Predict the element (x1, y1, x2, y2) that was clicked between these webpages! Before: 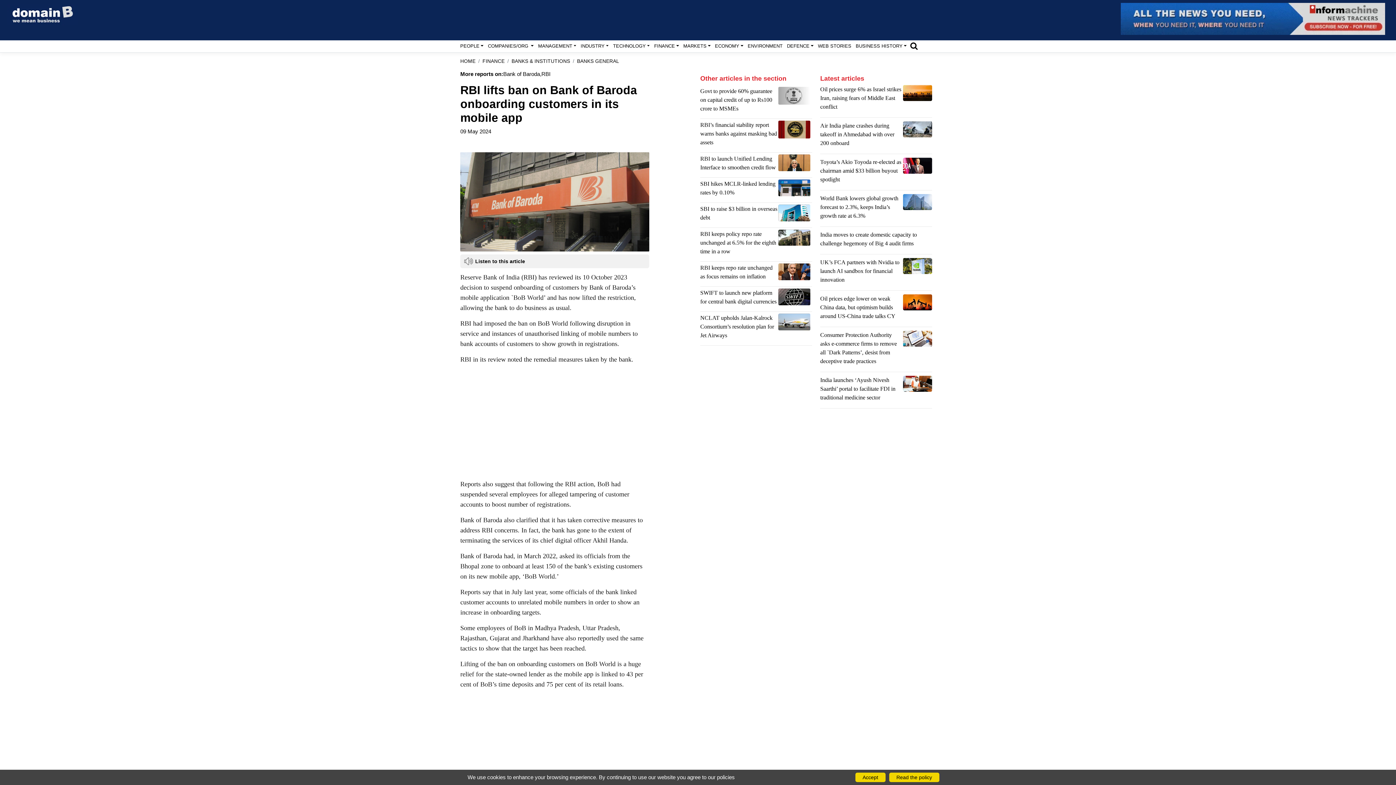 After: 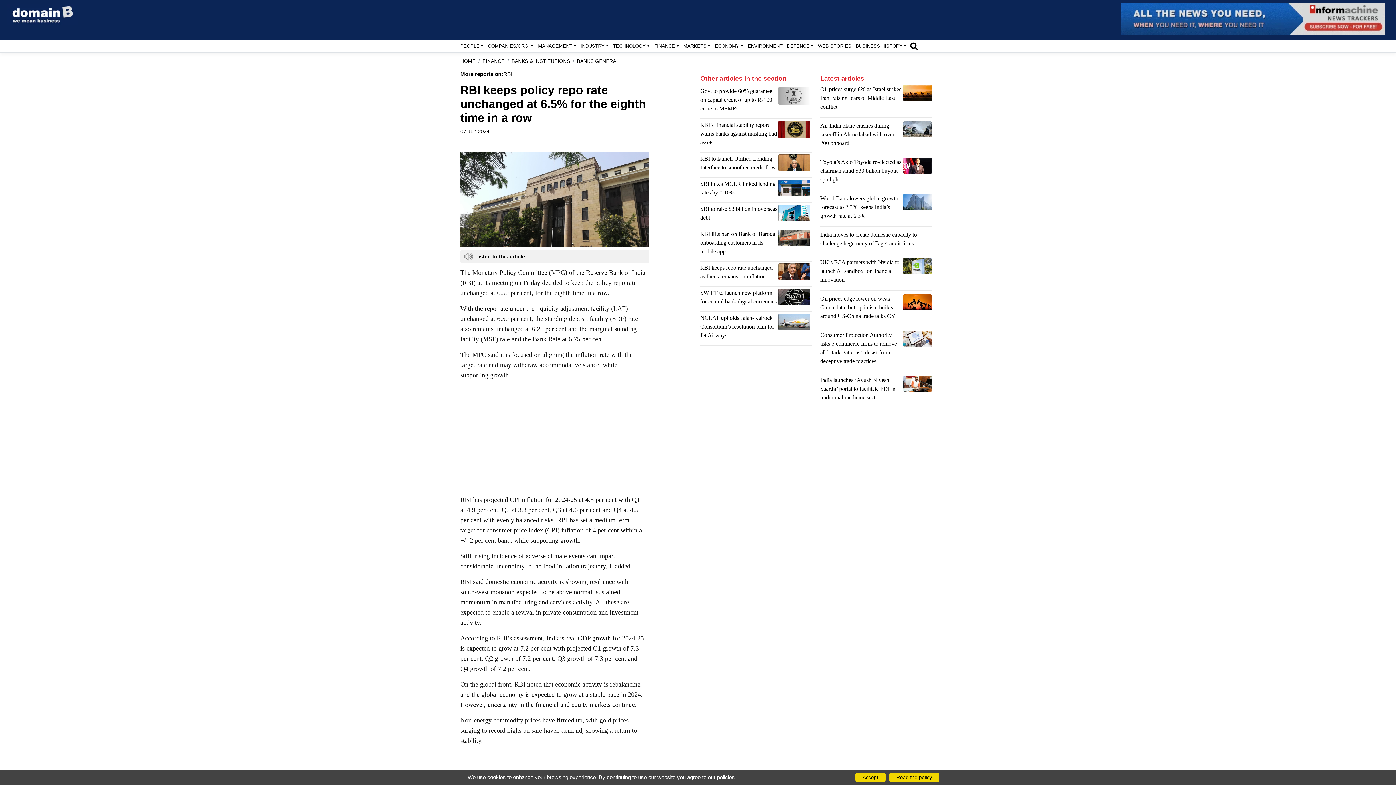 Action: bbox: (778, 229, 812, 259)